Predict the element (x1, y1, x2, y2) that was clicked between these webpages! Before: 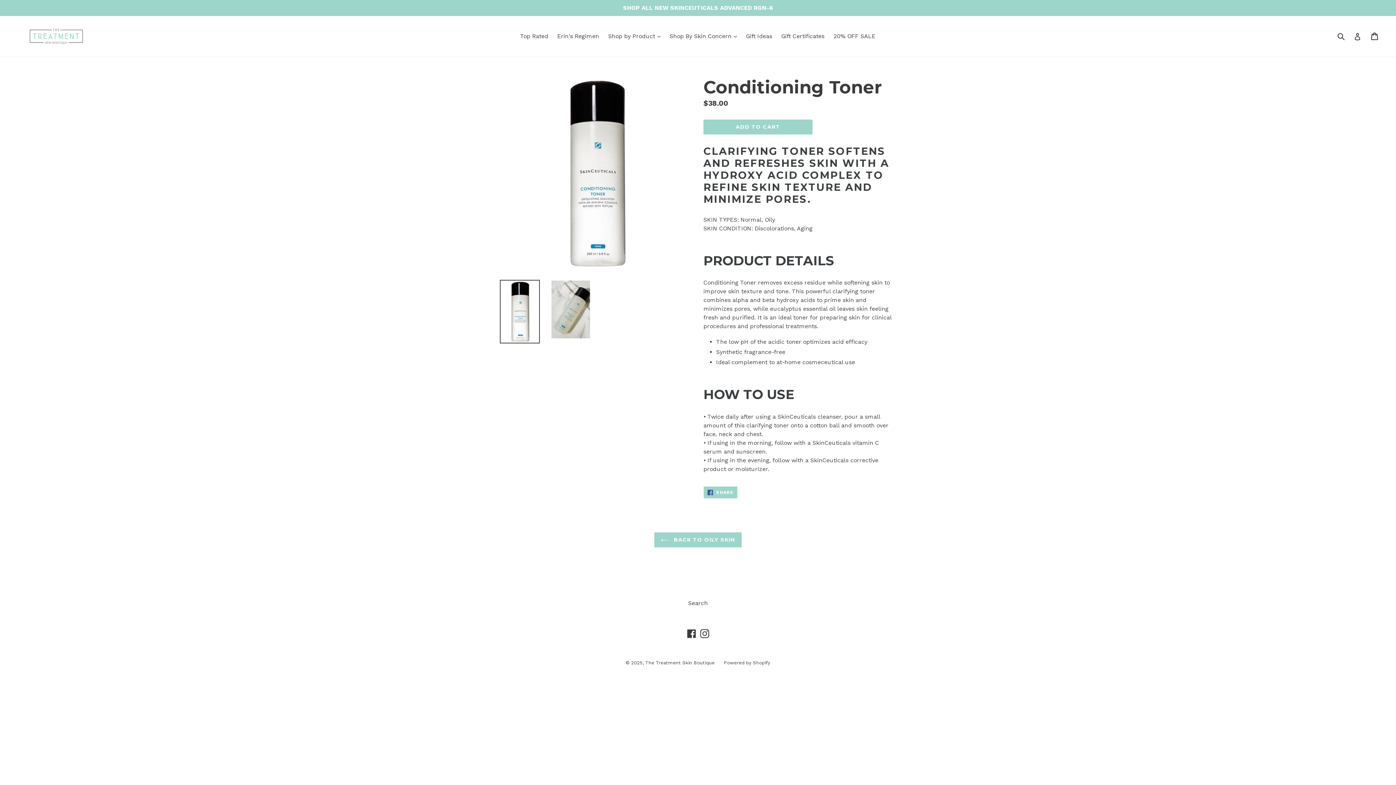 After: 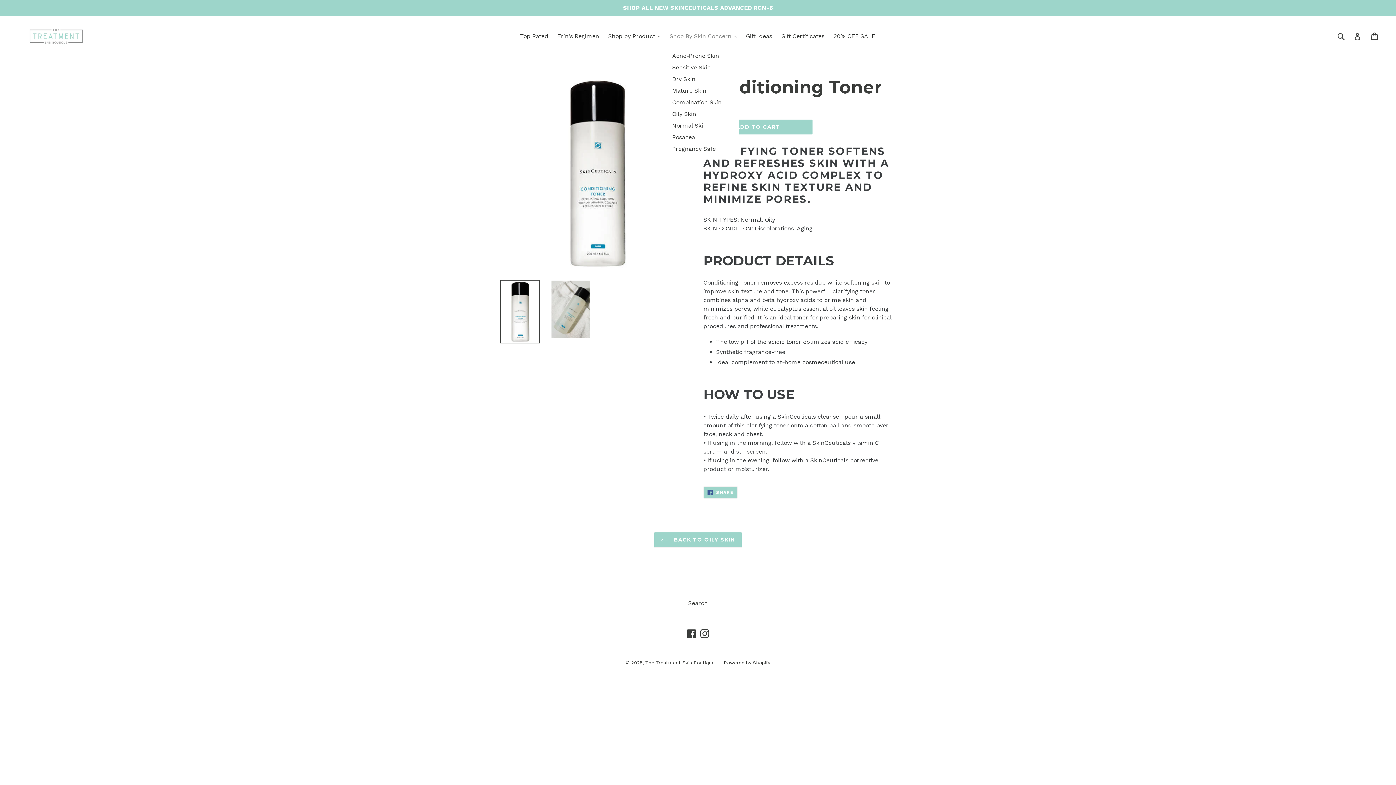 Action: label: Shop By Skin Concern 
expand bbox: (666, 30, 740, 41)